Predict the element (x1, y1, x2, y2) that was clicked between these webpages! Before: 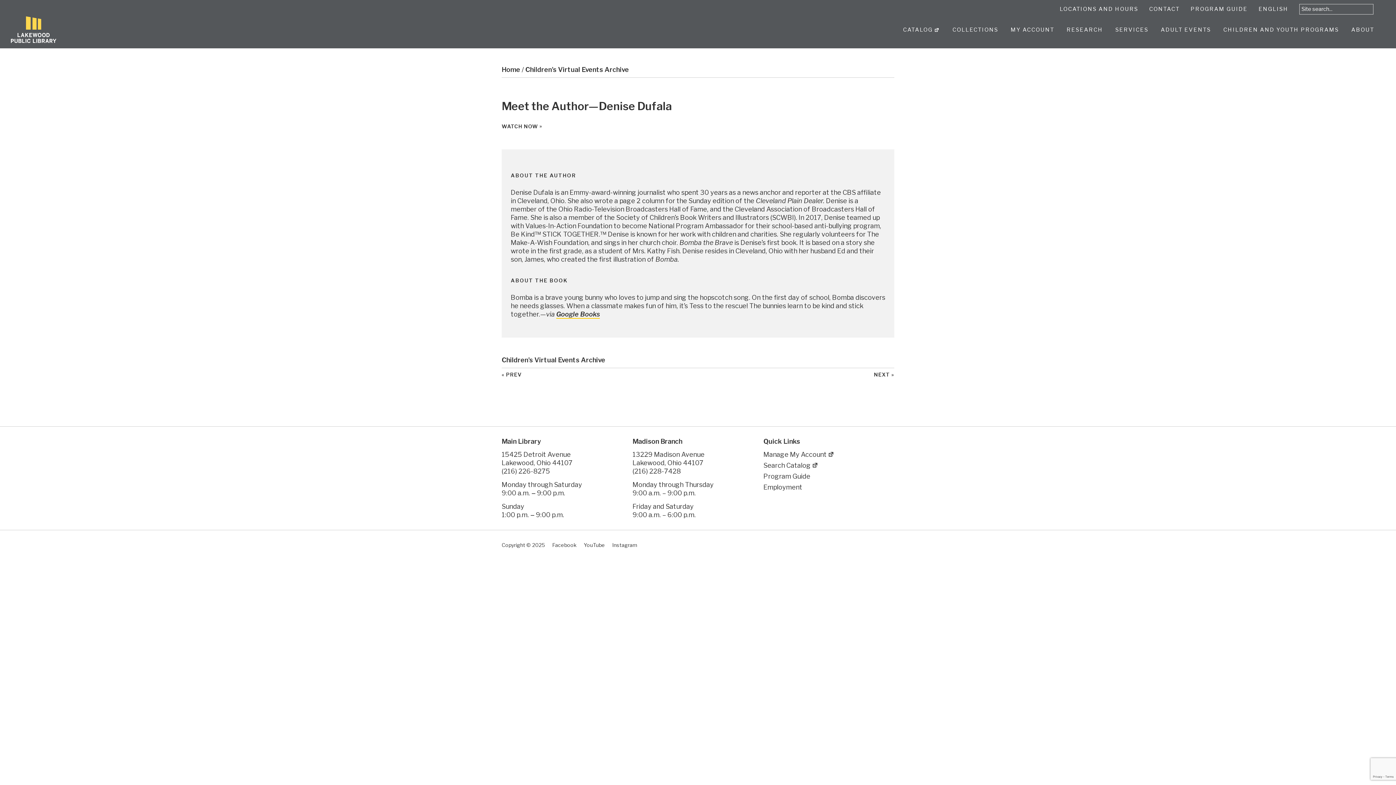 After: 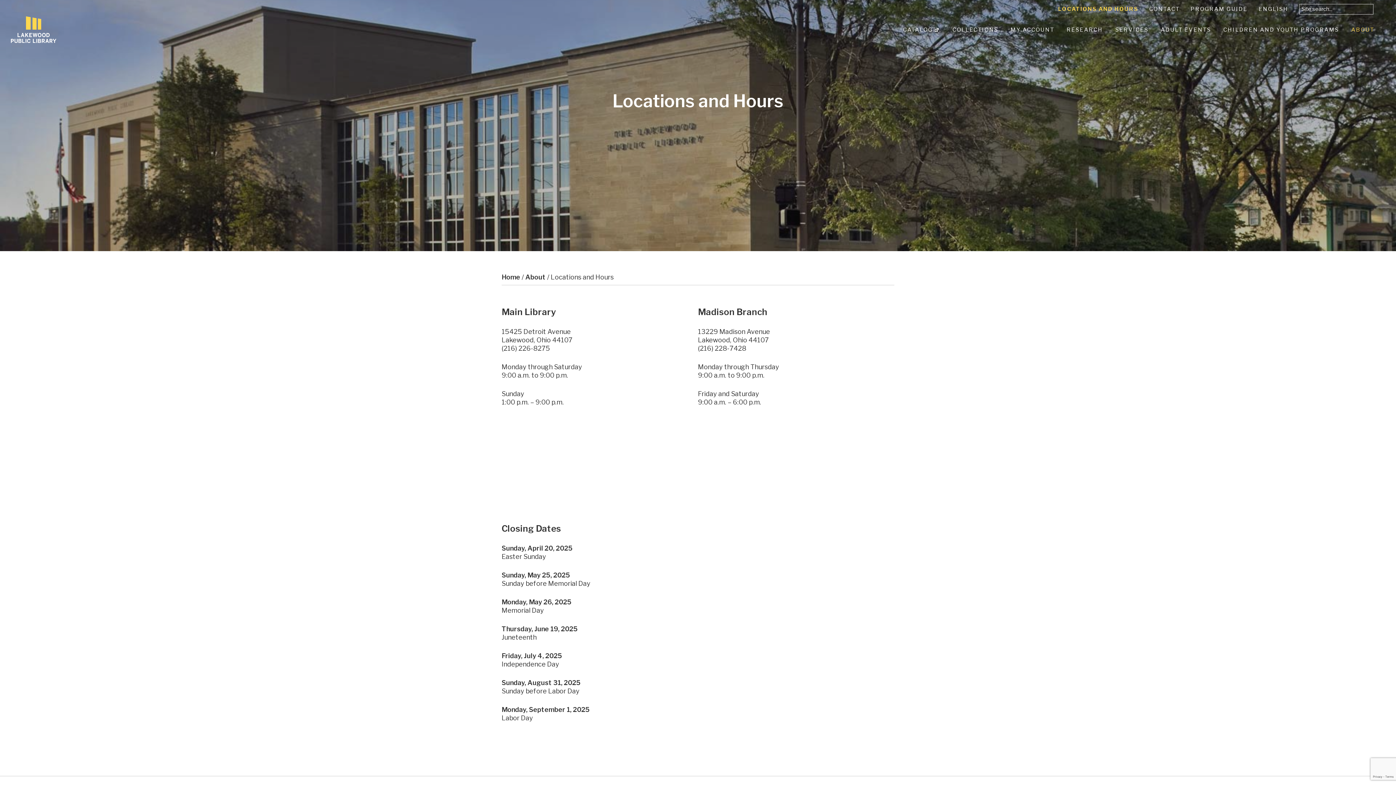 Action: bbox: (1060, 5, 1149, 13) label: LOCATIONS AND HOURS